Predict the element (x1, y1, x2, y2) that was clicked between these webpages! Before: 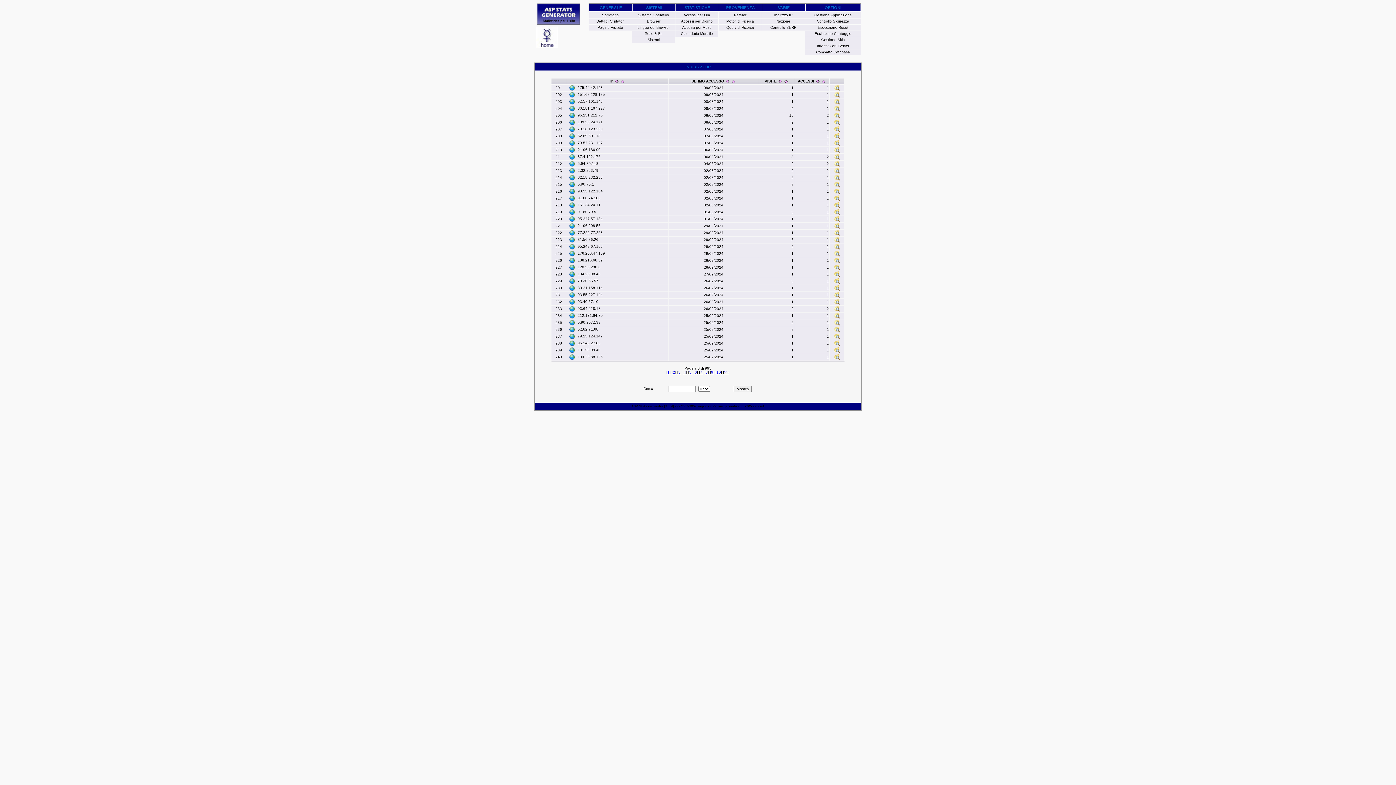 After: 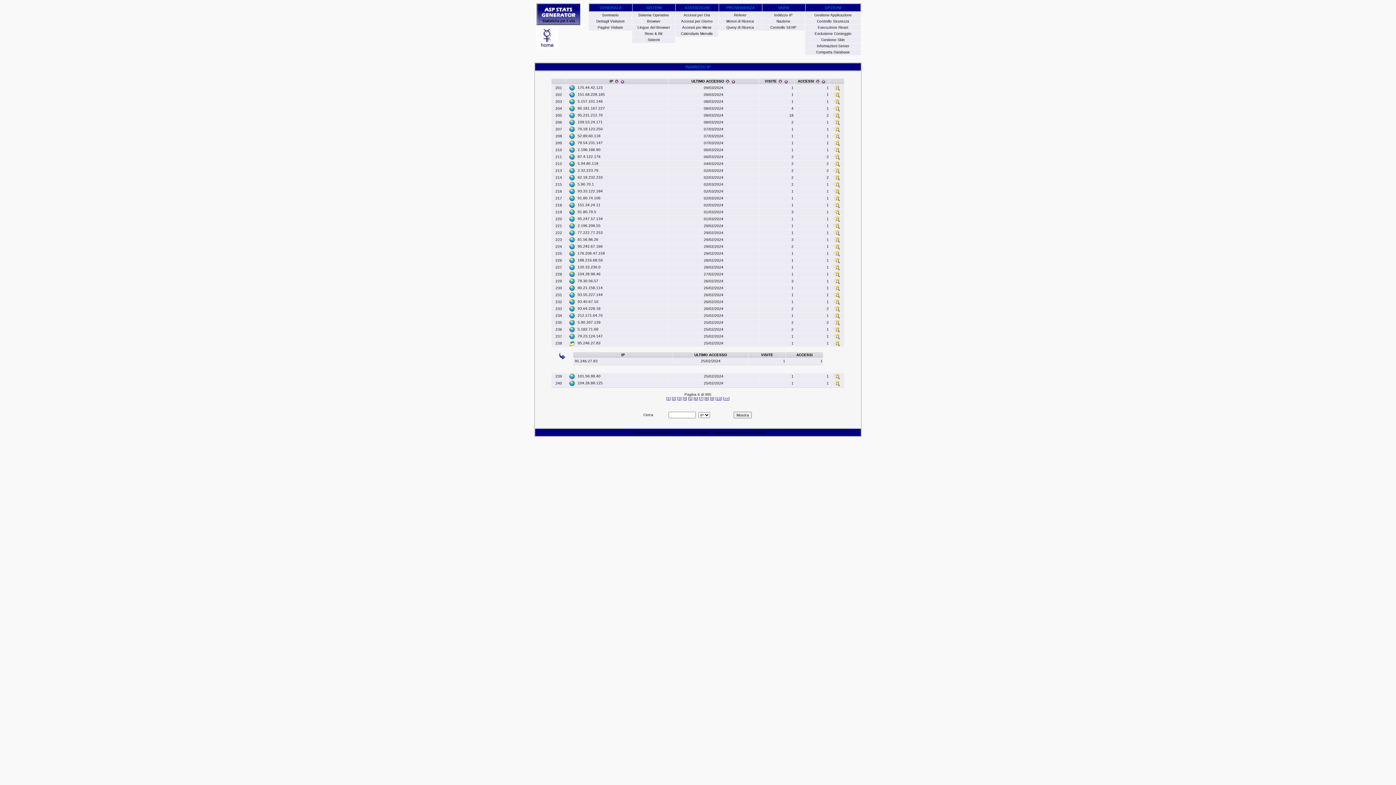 Action: bbox: (569, 341, 575, 345)